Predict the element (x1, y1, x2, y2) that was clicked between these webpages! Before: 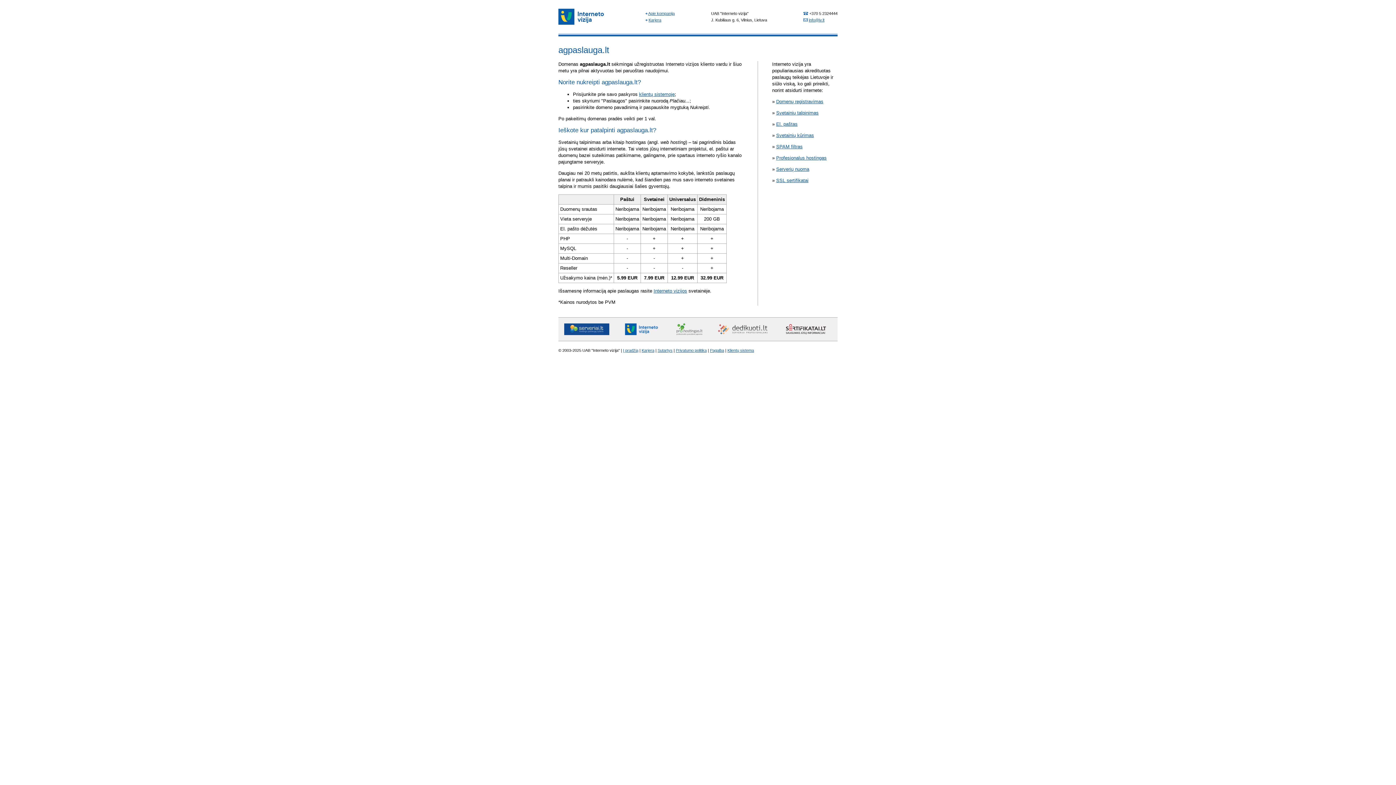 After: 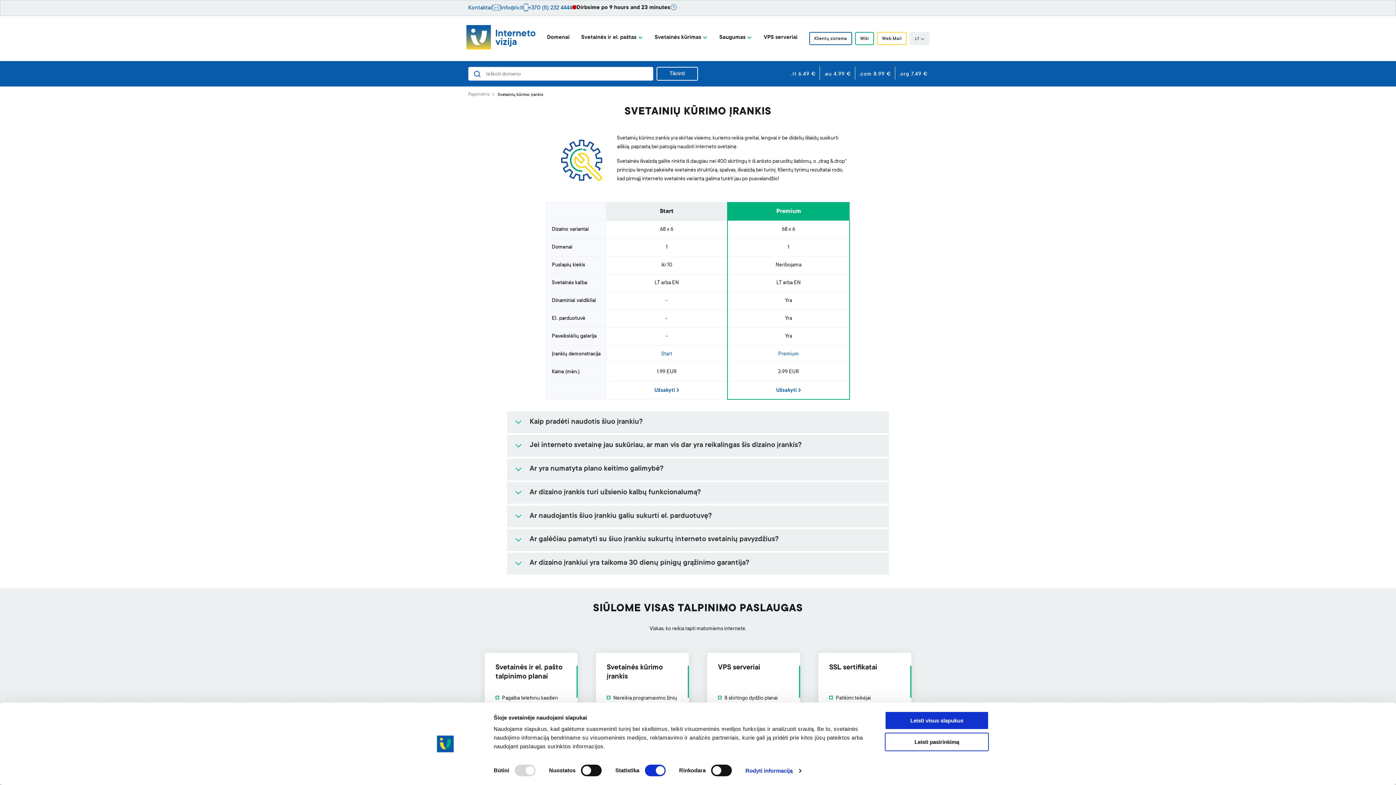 Action: label: Svetainių kūrimas bbox: (776, 132, 814, 138)